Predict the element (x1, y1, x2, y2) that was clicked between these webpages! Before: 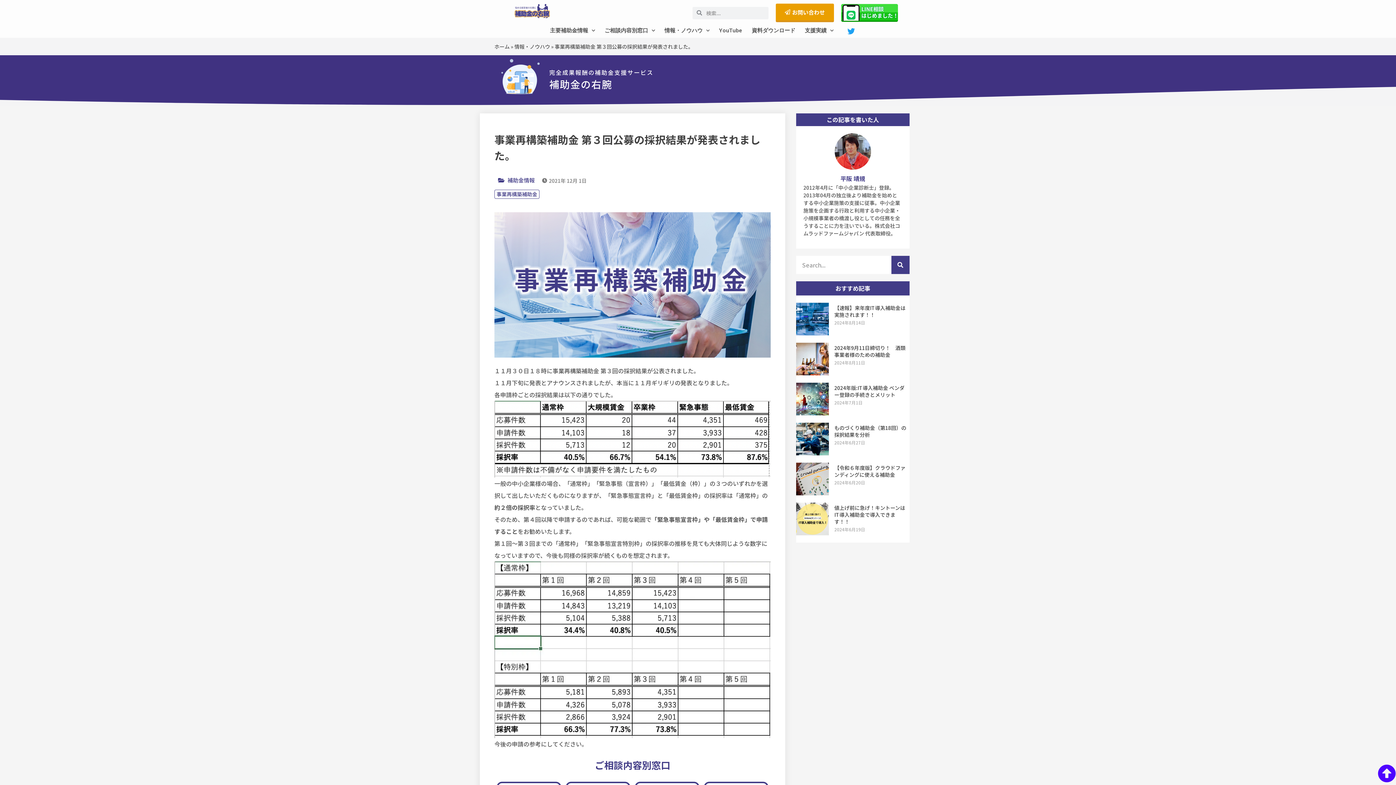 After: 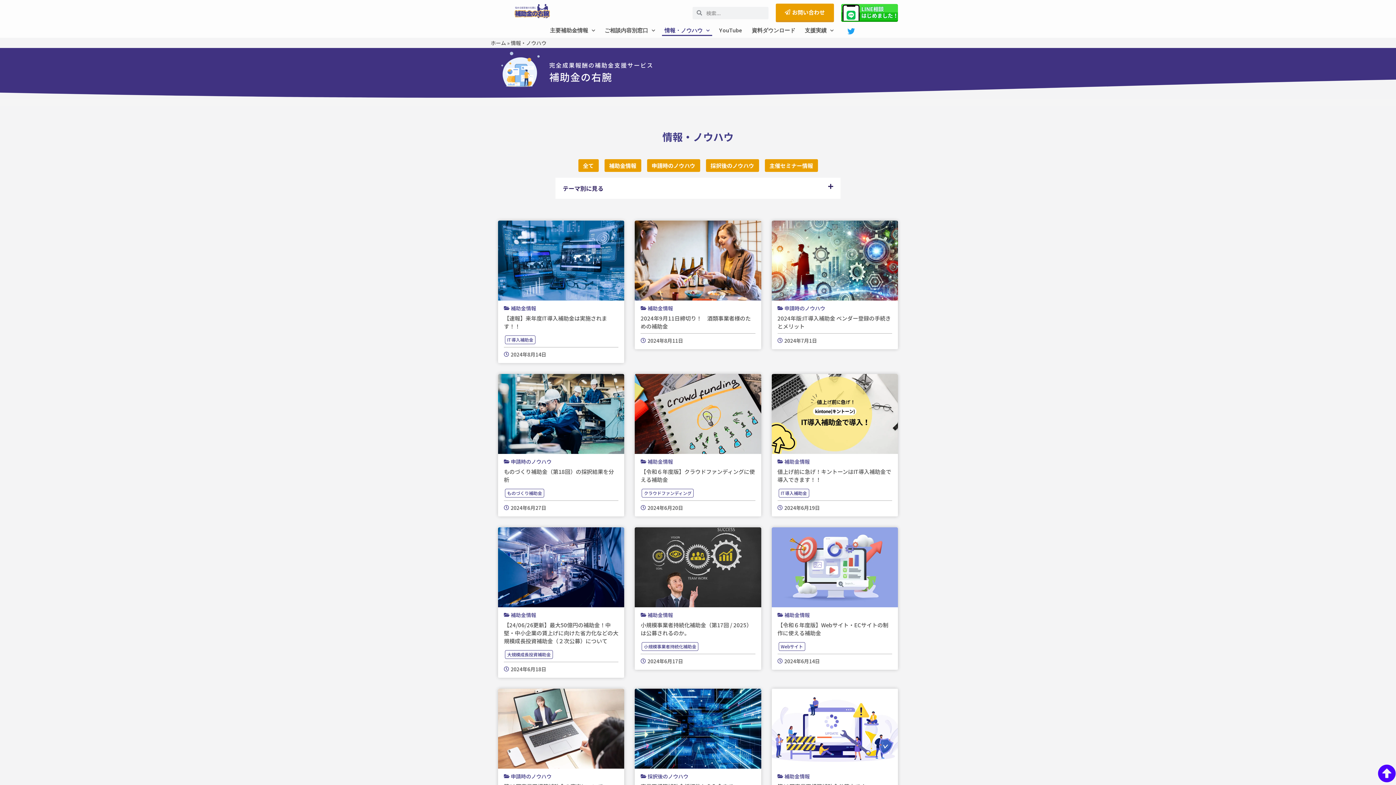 Action: label: 情報・ノウハウ bbox: (514, 42, 550, 50)